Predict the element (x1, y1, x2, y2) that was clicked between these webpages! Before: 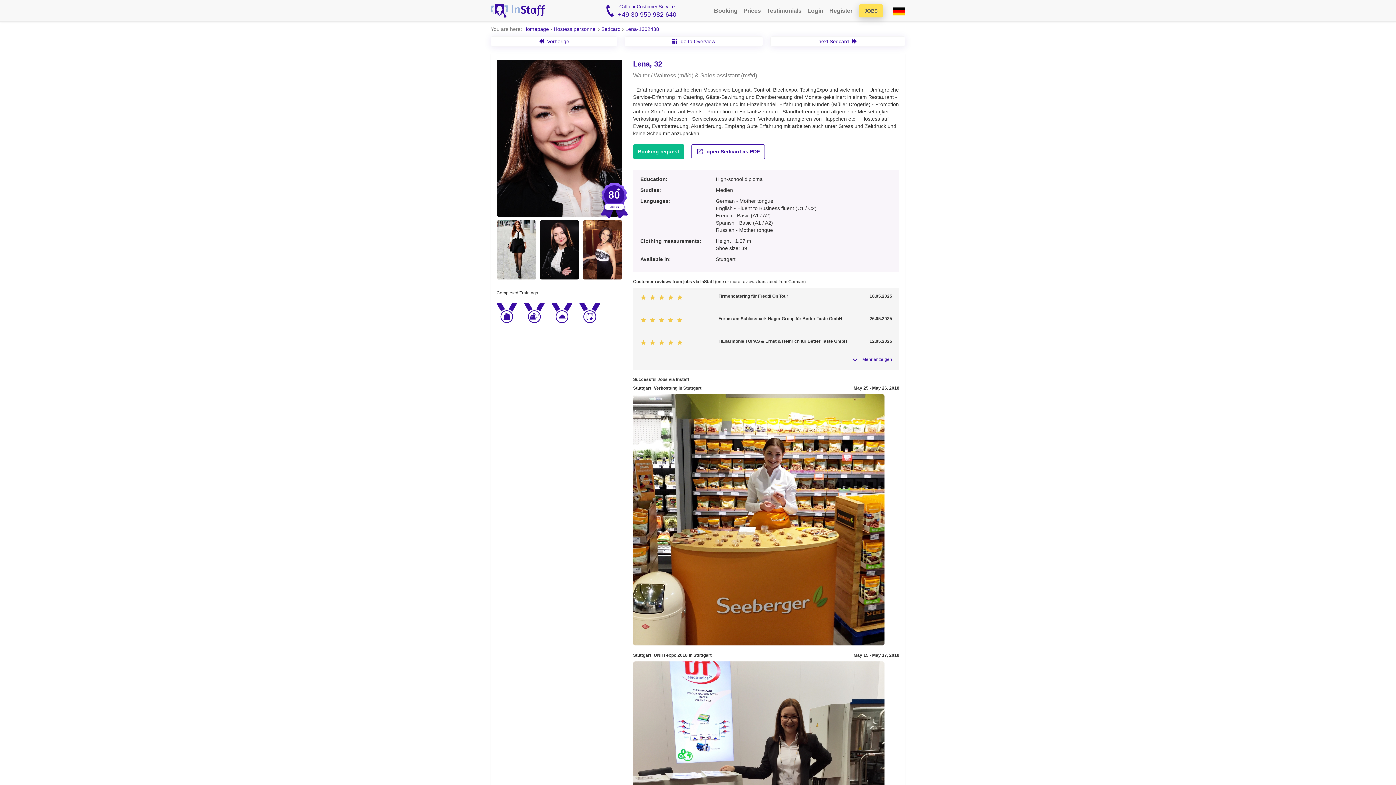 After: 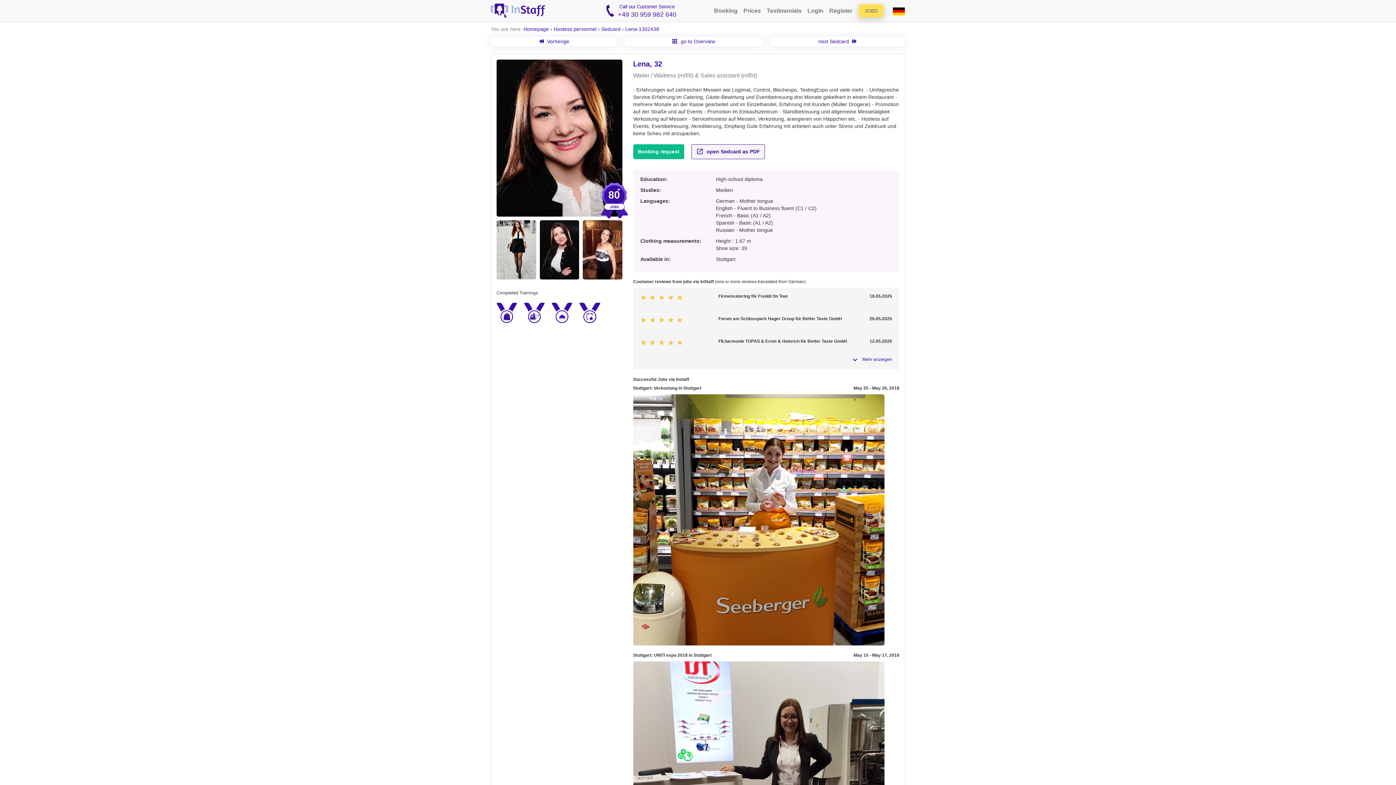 Action: bbox: (691, 144, 764, 159) label:  open Sedcard as PDF